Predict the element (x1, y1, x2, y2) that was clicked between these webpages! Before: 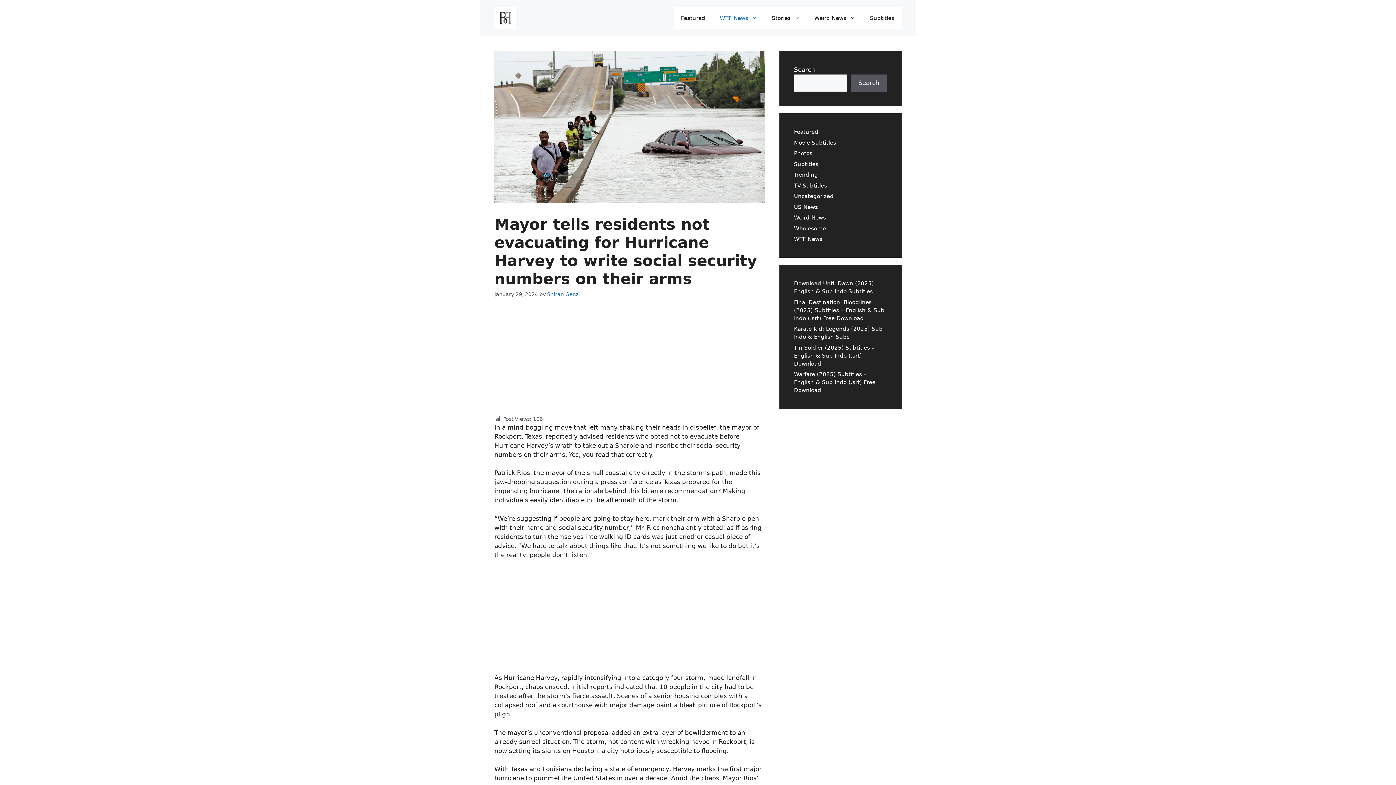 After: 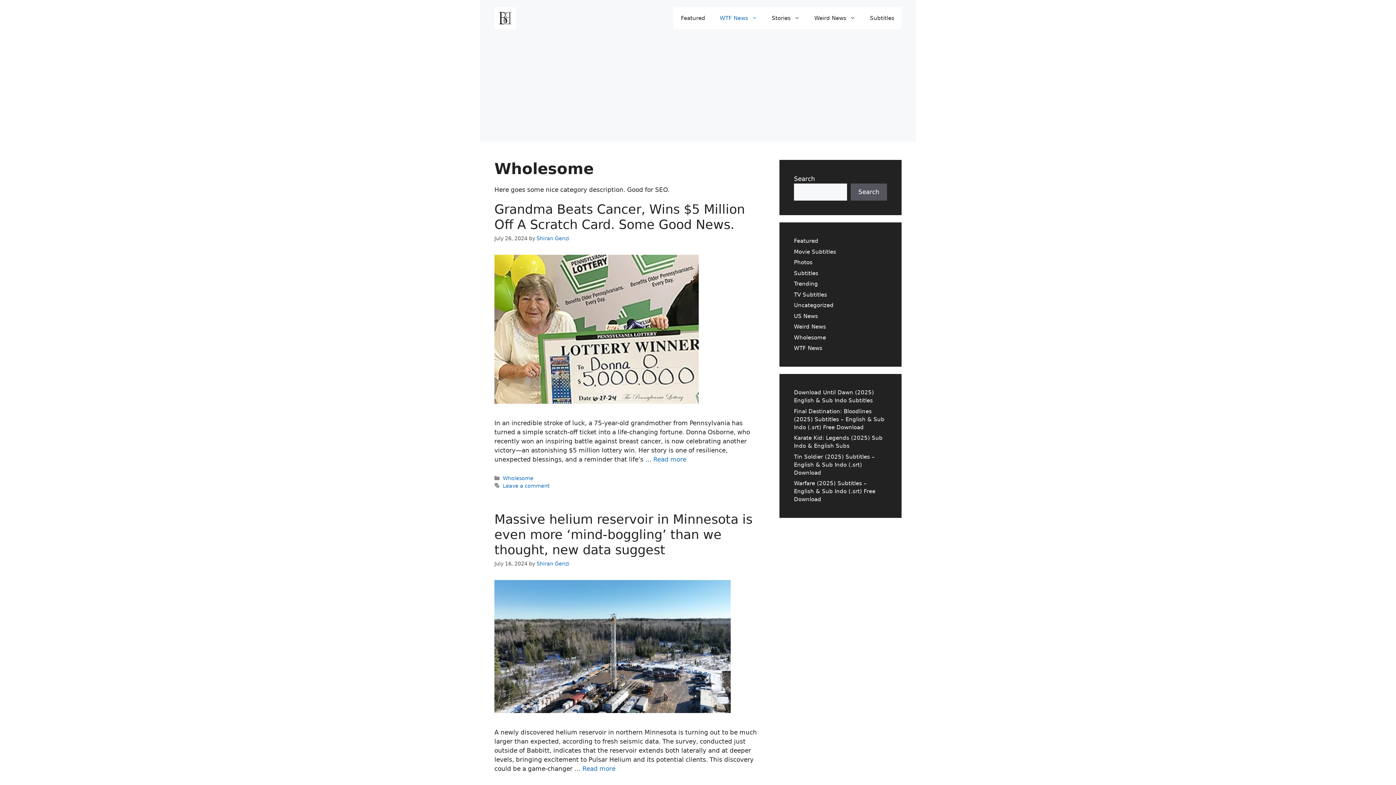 Action: label: Wholesome bbox: (794, 225, 826, 231)